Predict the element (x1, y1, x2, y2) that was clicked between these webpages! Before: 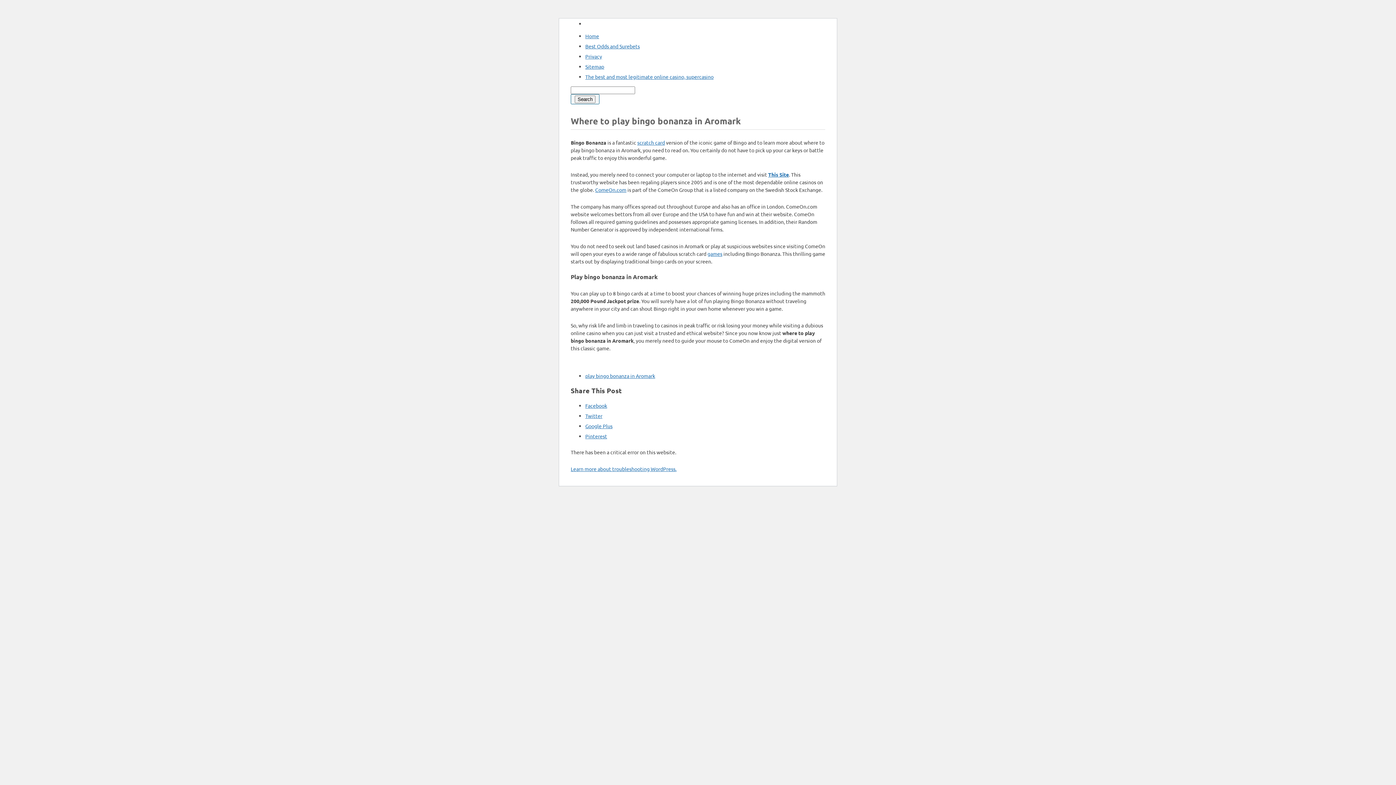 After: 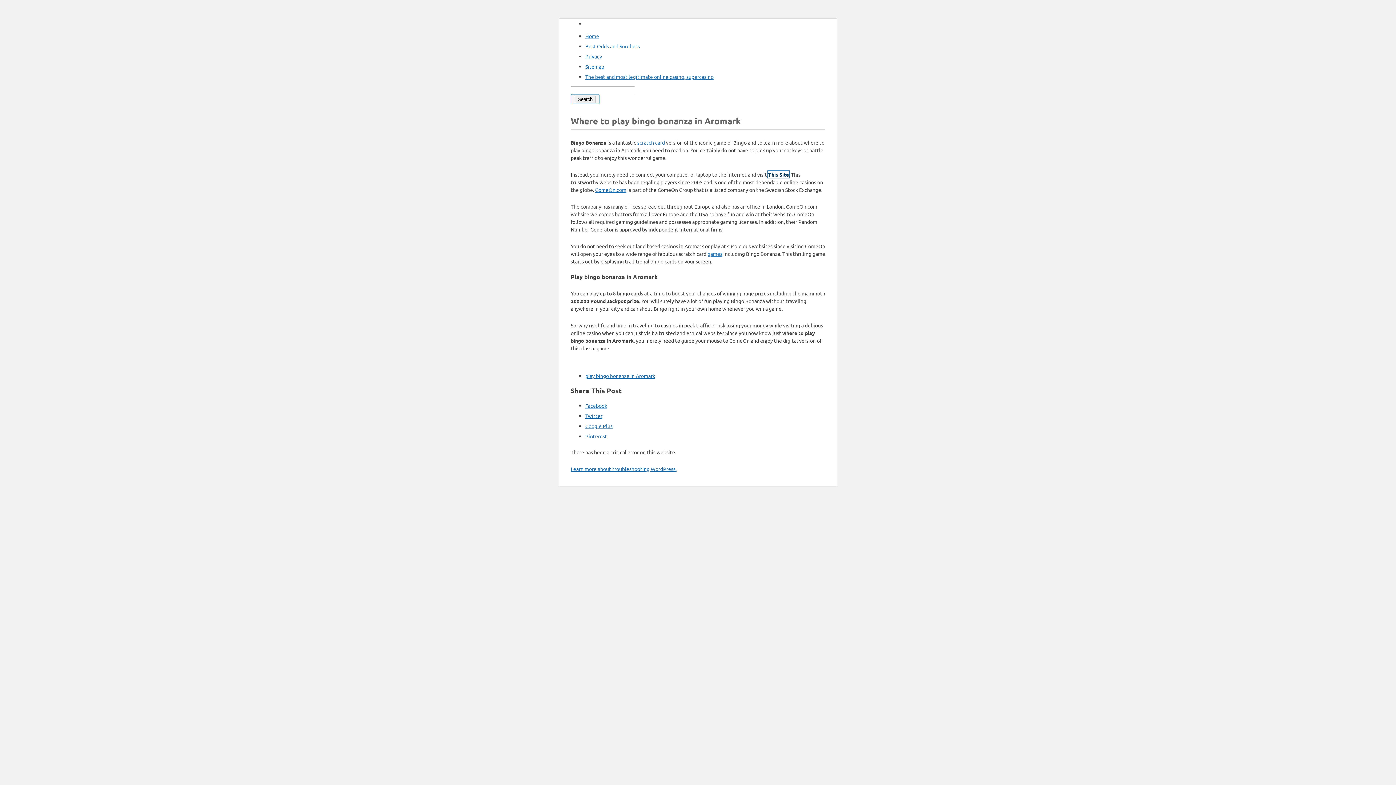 Action: label: This Site bbox: (768, 171, 789, 177)